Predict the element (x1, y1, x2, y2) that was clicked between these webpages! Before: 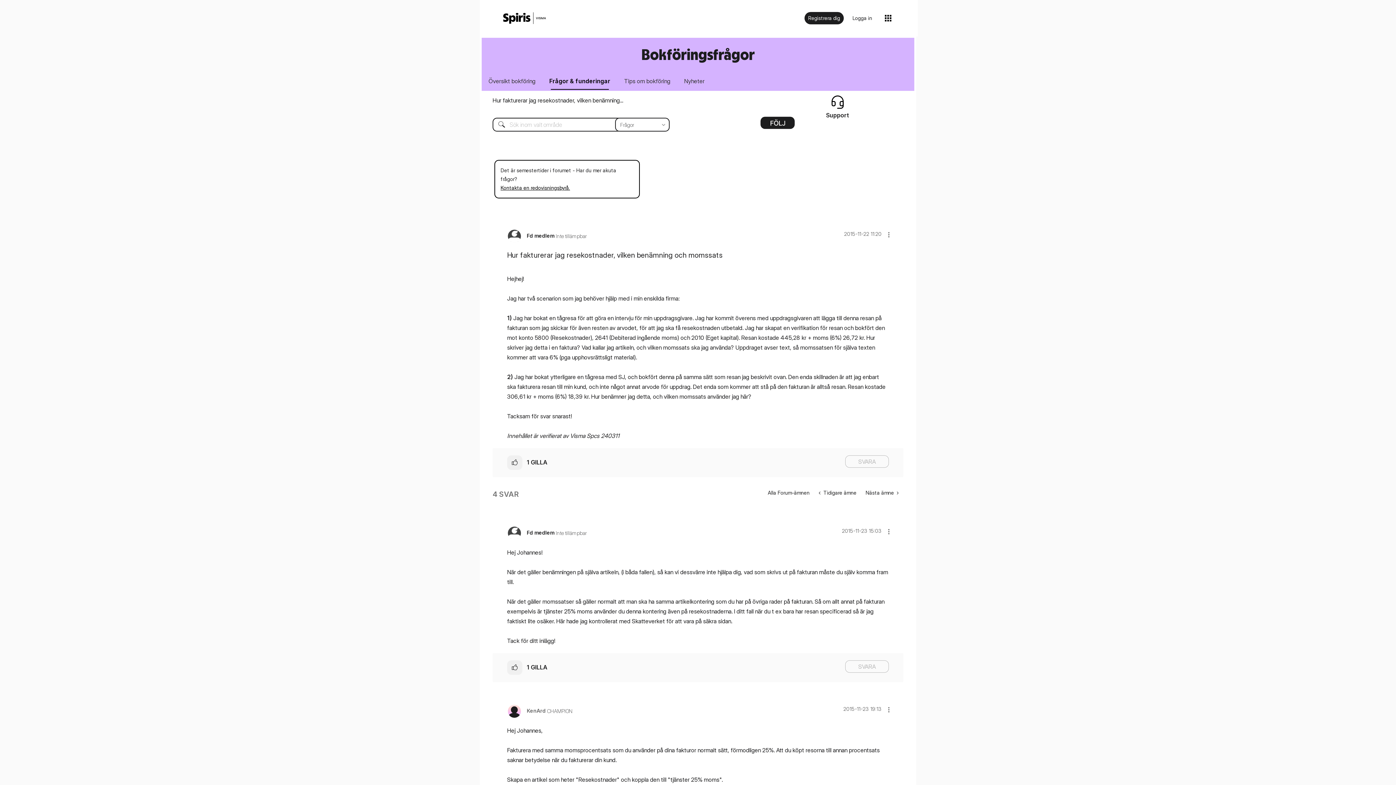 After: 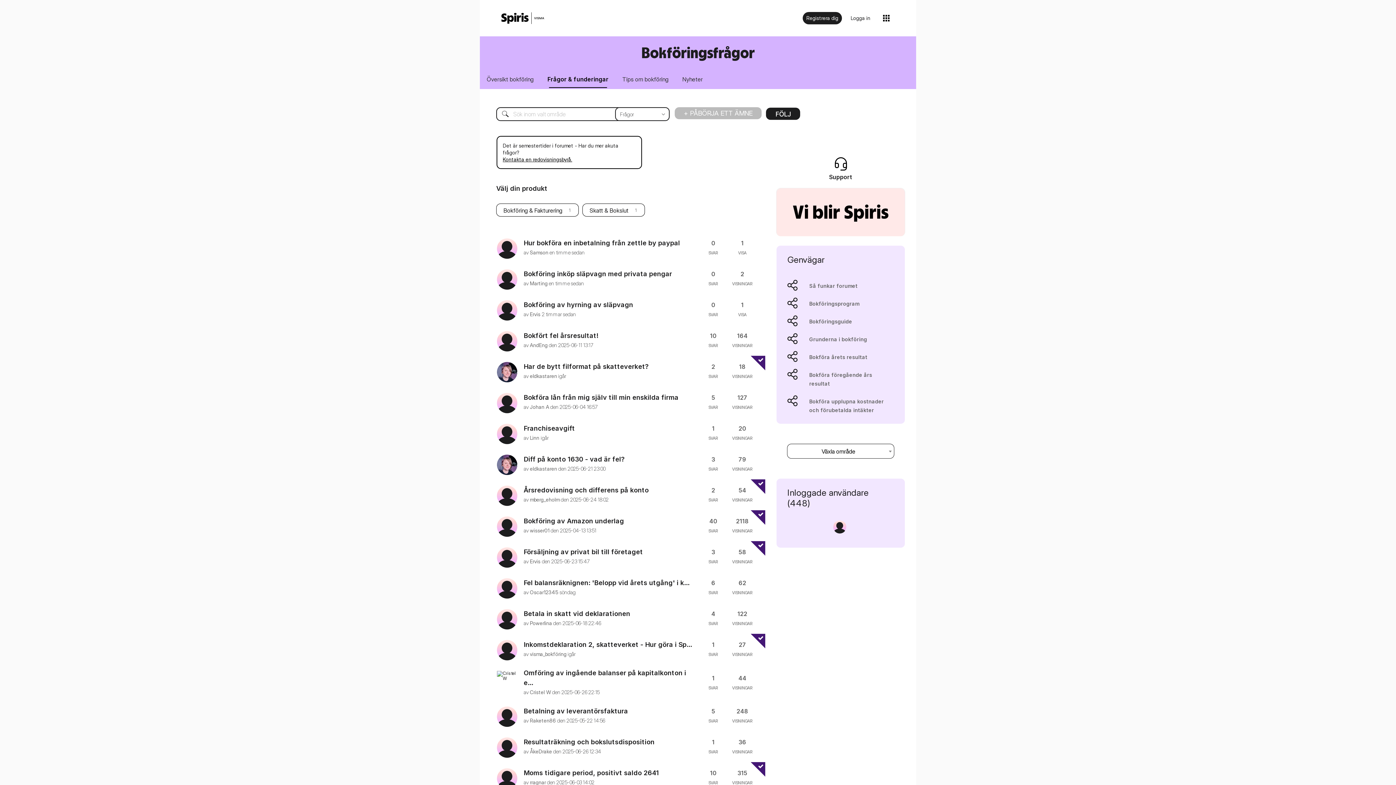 Action: bbox: (543, 72, 616, 89) label: Frågor & funderingar